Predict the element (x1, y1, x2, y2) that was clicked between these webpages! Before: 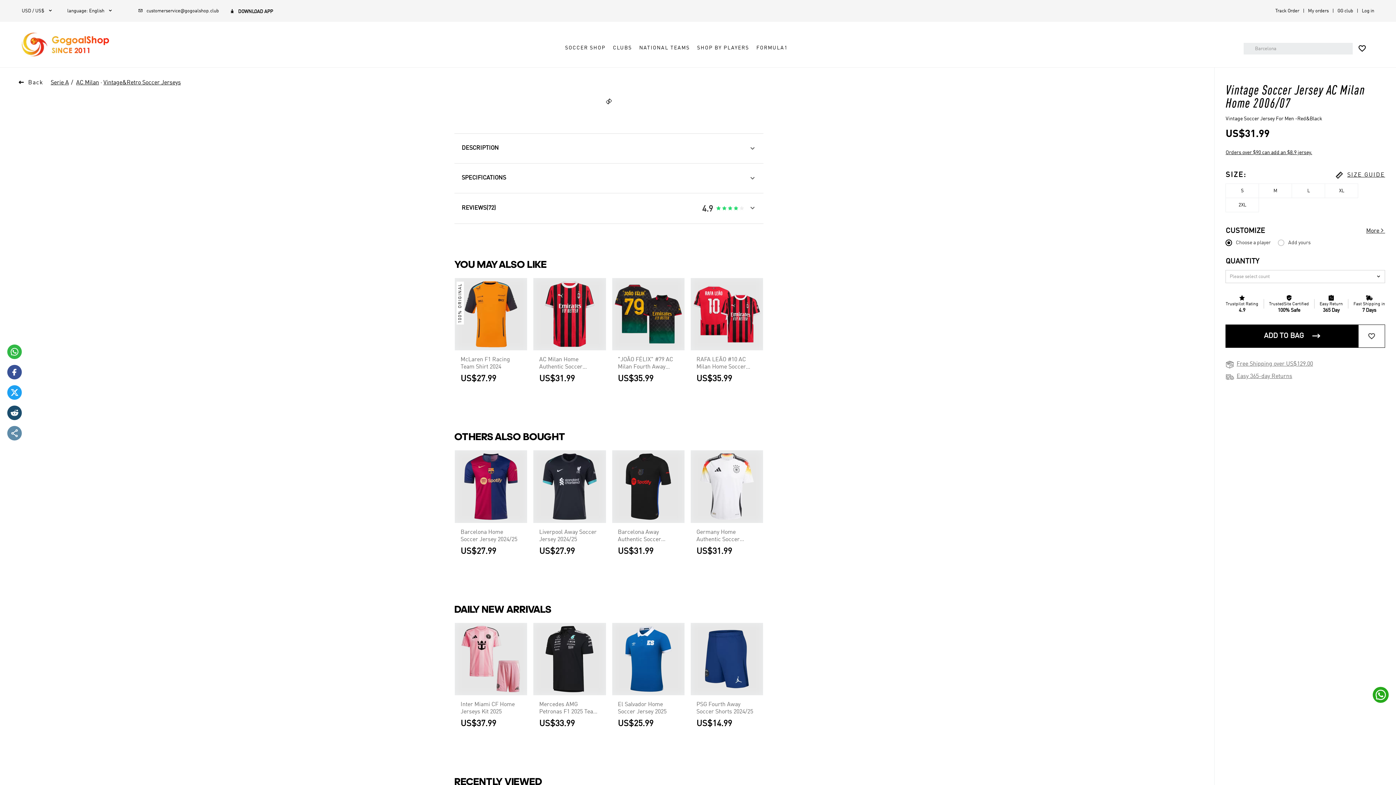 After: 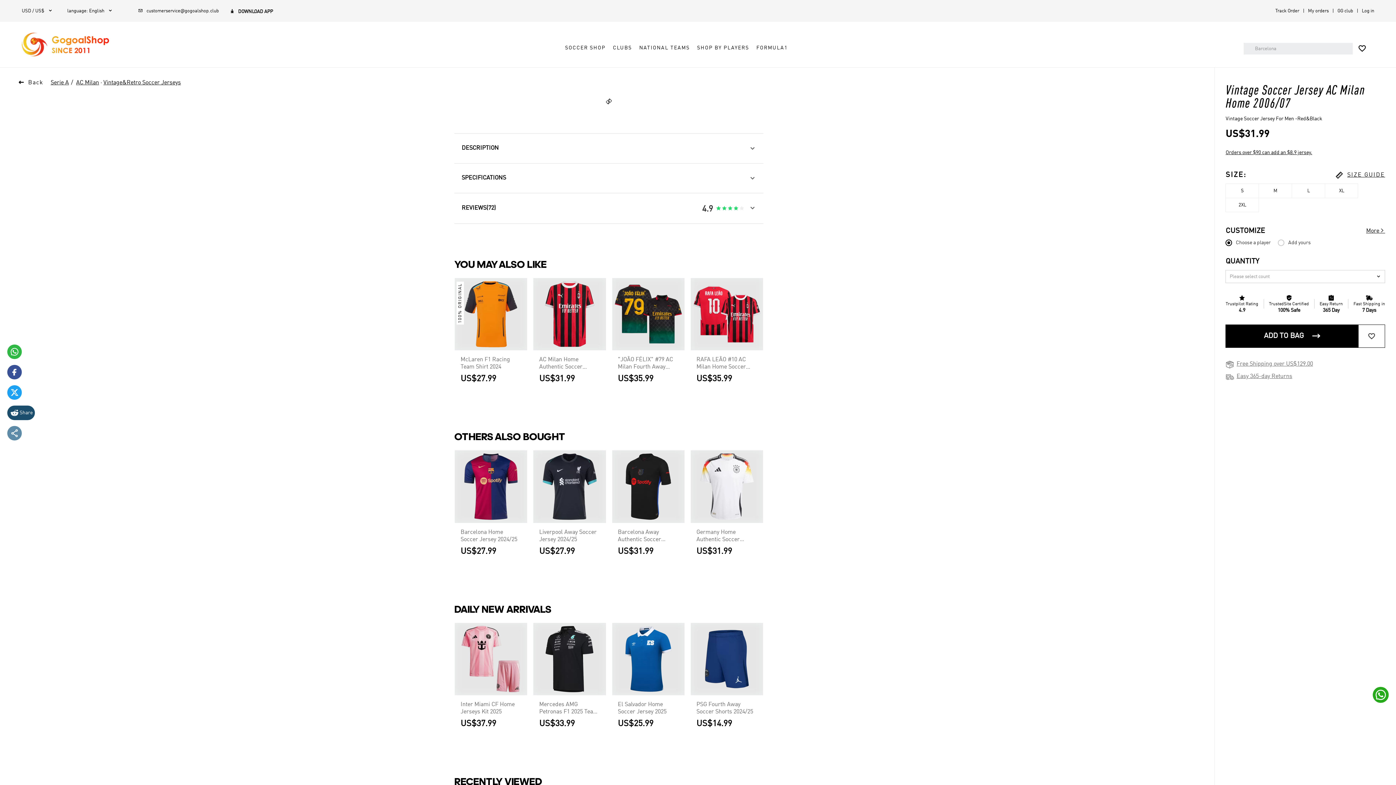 Action: label:  bbox: (9, 408, 19, 417)